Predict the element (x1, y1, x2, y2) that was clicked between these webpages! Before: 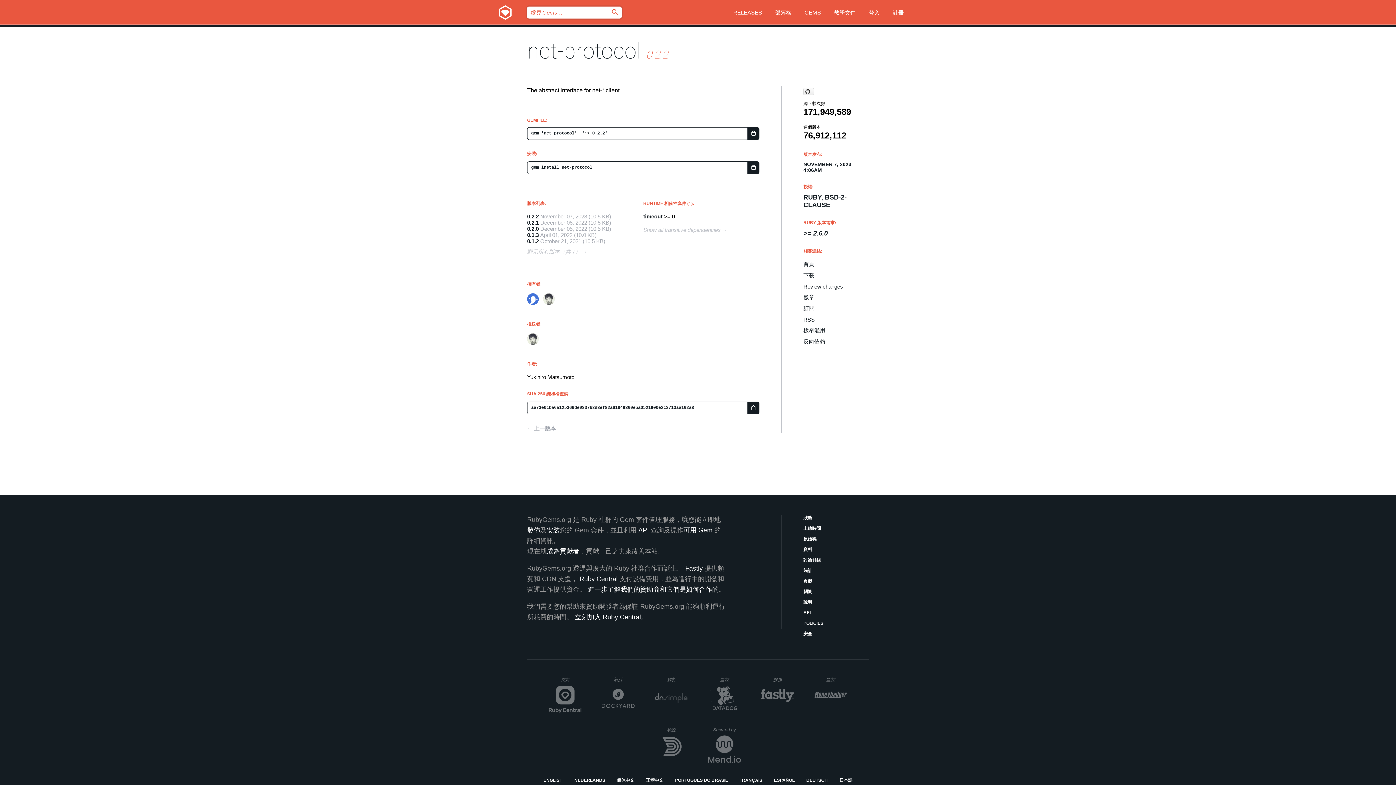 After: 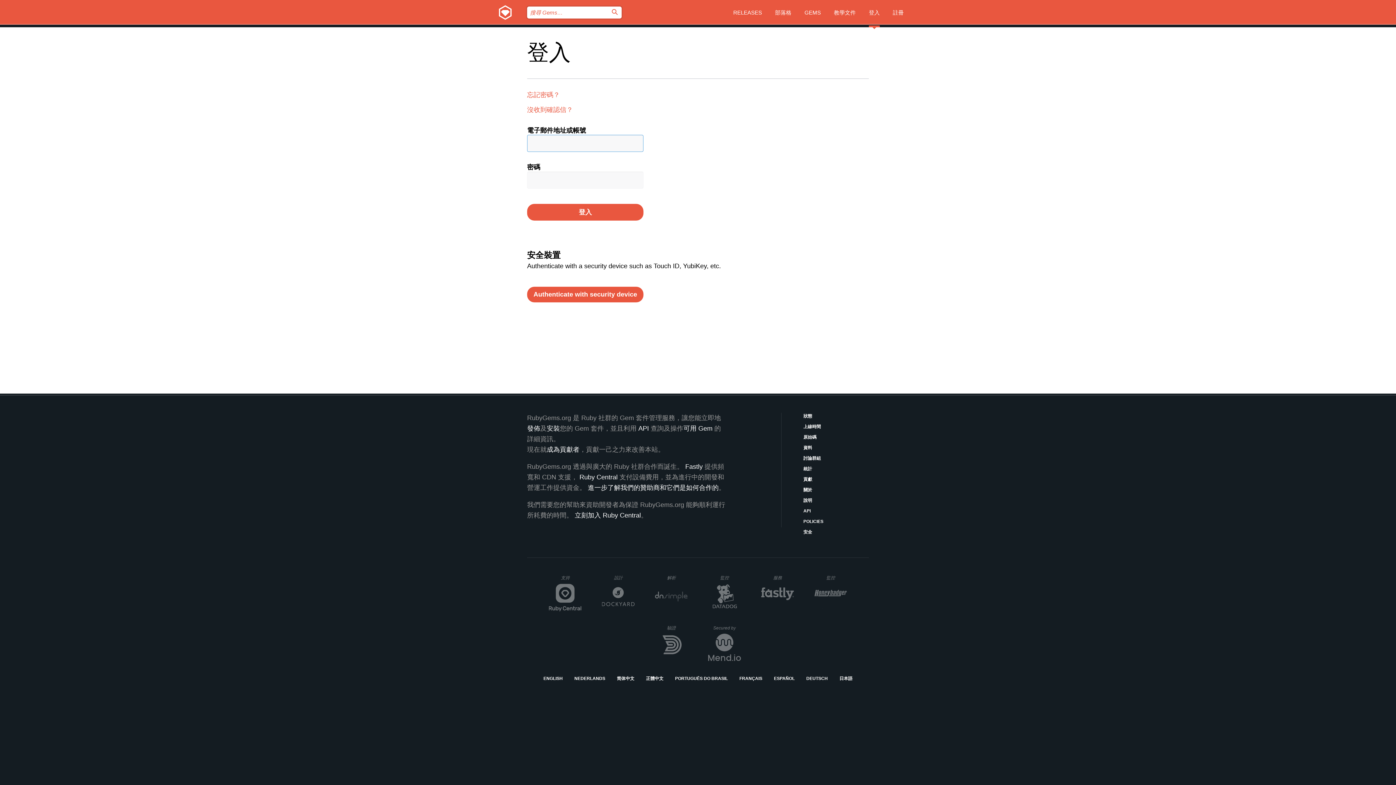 Action: label: 登入 bbox: (869, 0, 880, 27)